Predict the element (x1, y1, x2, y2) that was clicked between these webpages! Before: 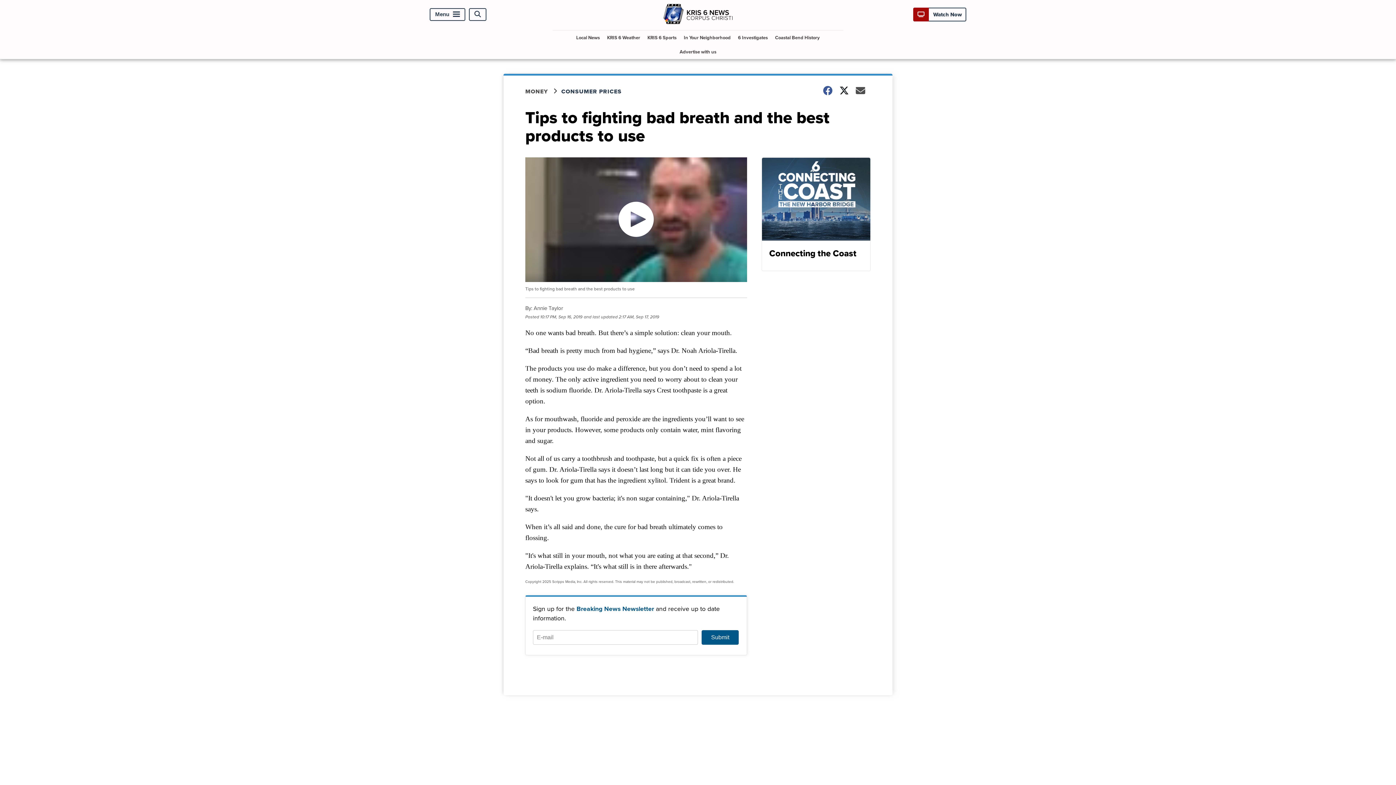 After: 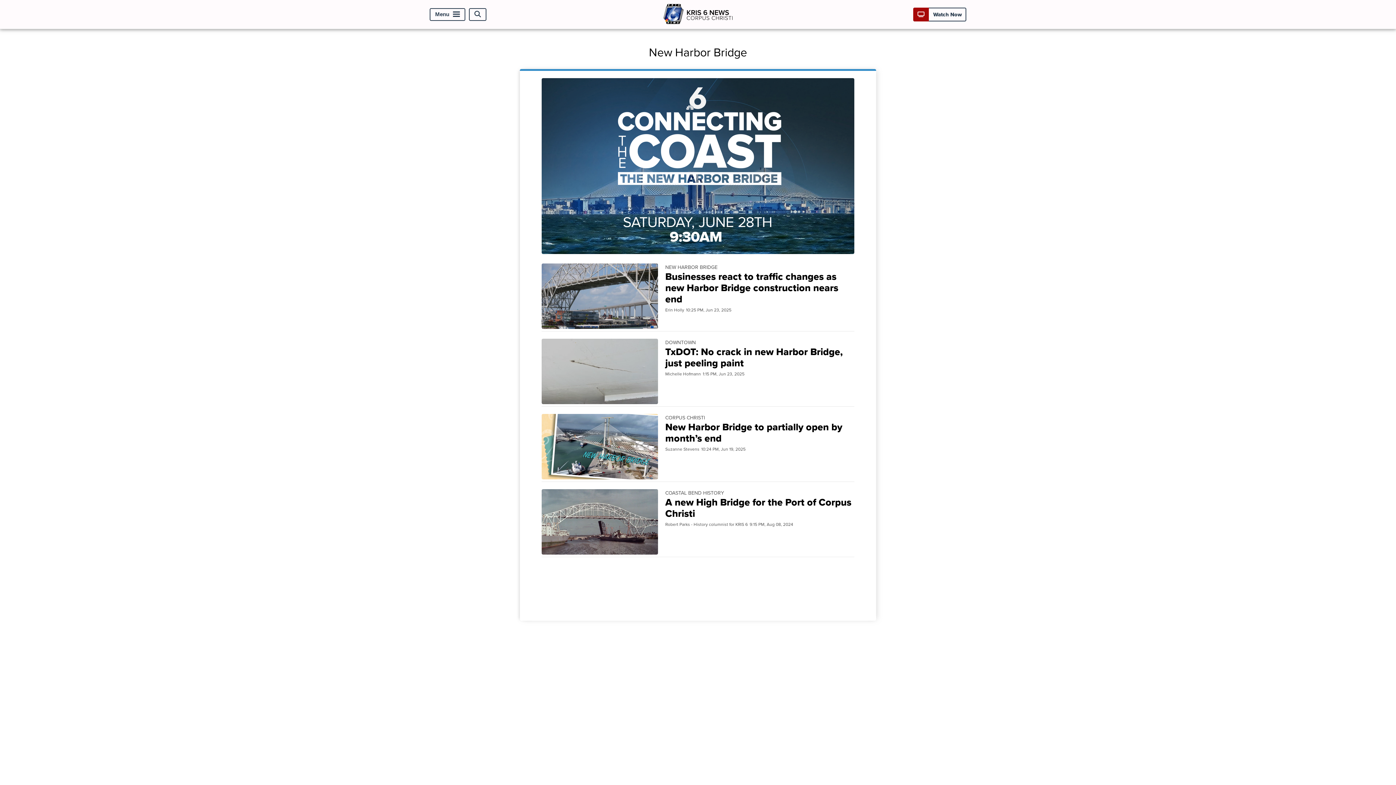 Action: label: Connecting the Coast bbox: (761, 157, 870, 271)